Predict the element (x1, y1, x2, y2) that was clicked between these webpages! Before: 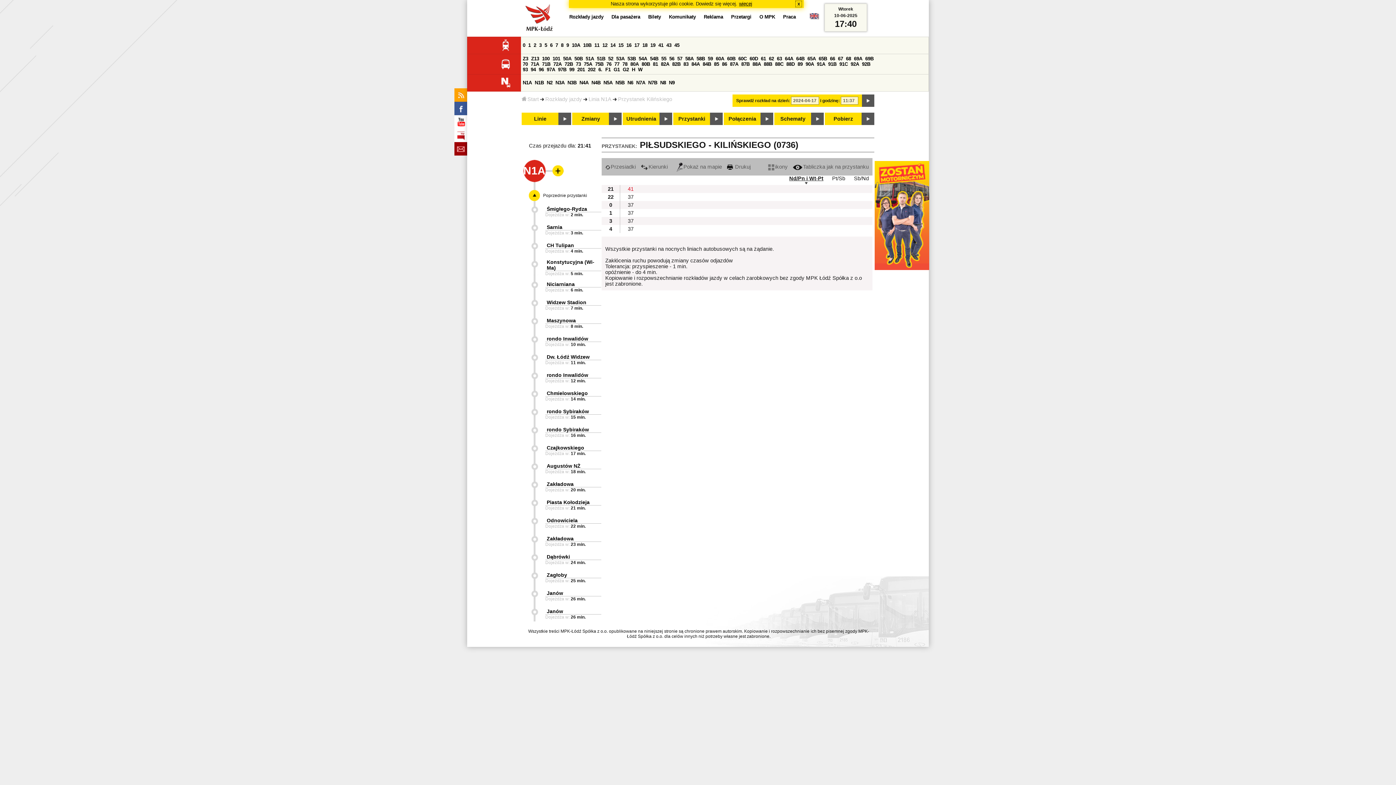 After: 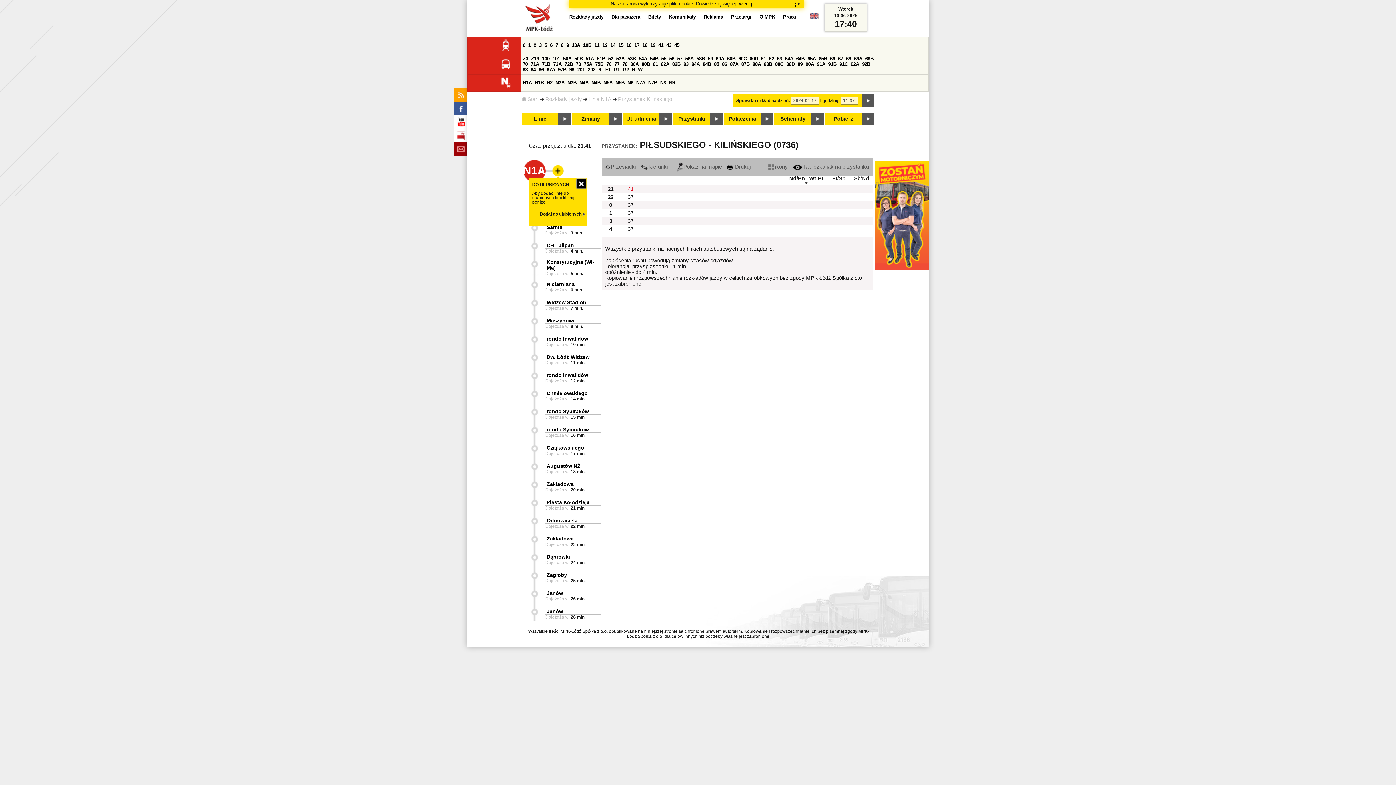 Action: bbox: (548, 165, 564, 176) label:  